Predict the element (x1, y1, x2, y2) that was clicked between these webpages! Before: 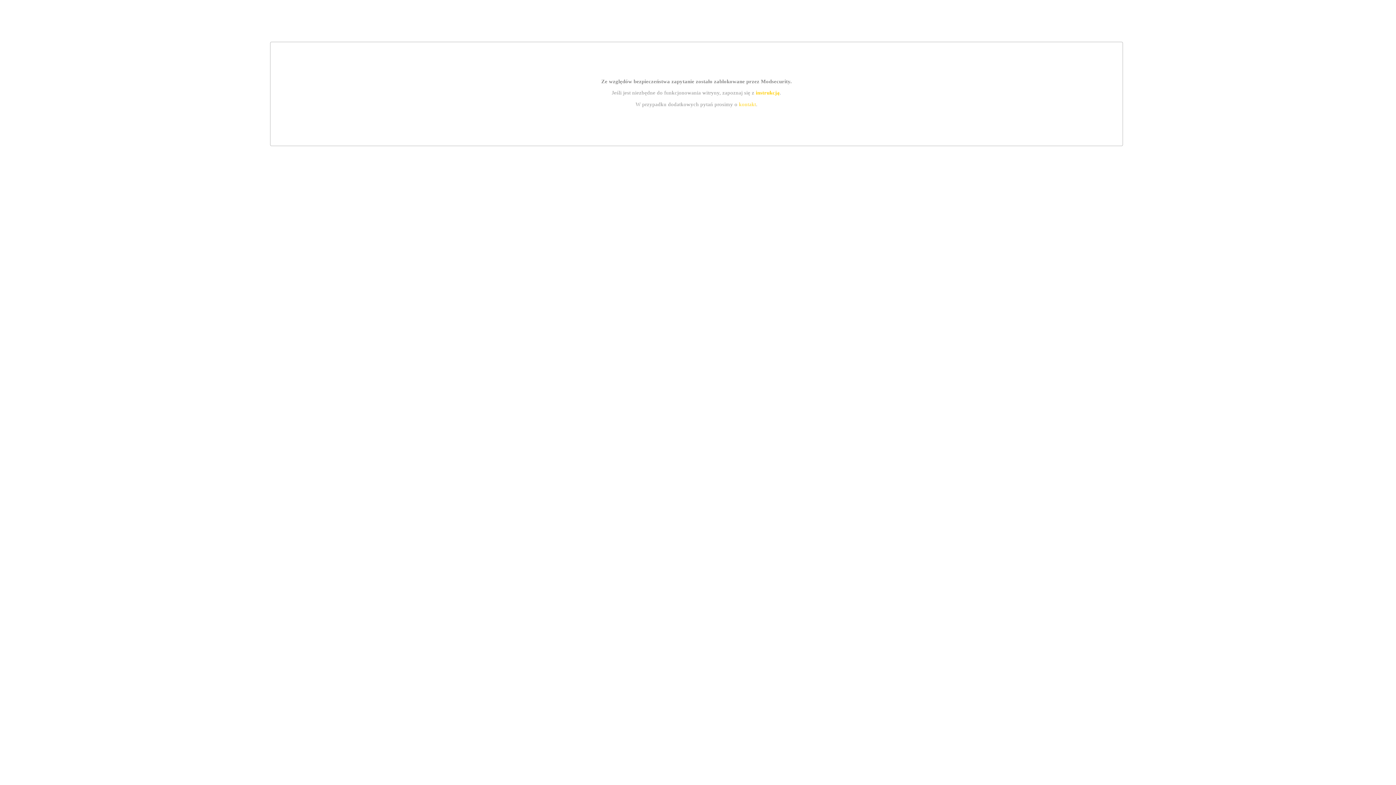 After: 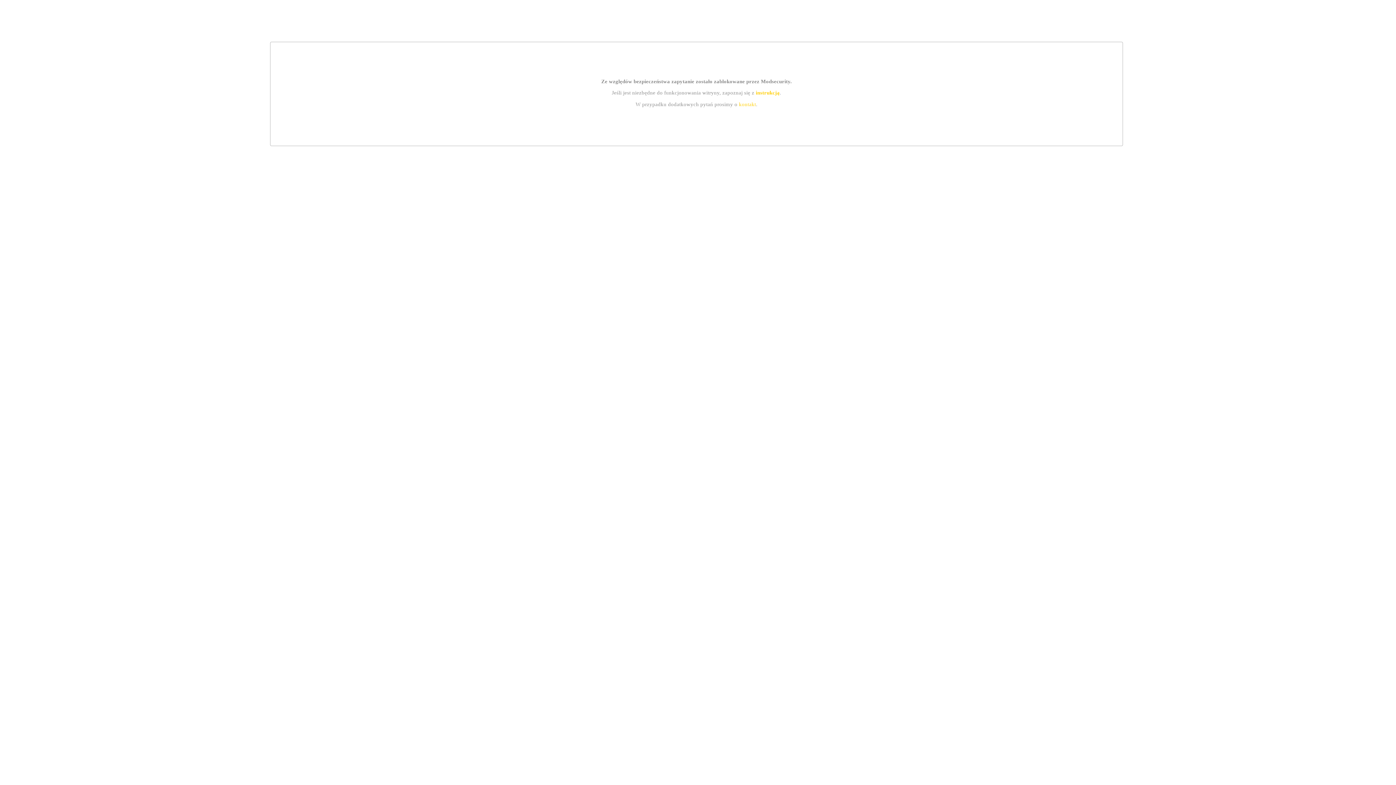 Action: bbox: (739, 101, 756, 107) label: kontakt